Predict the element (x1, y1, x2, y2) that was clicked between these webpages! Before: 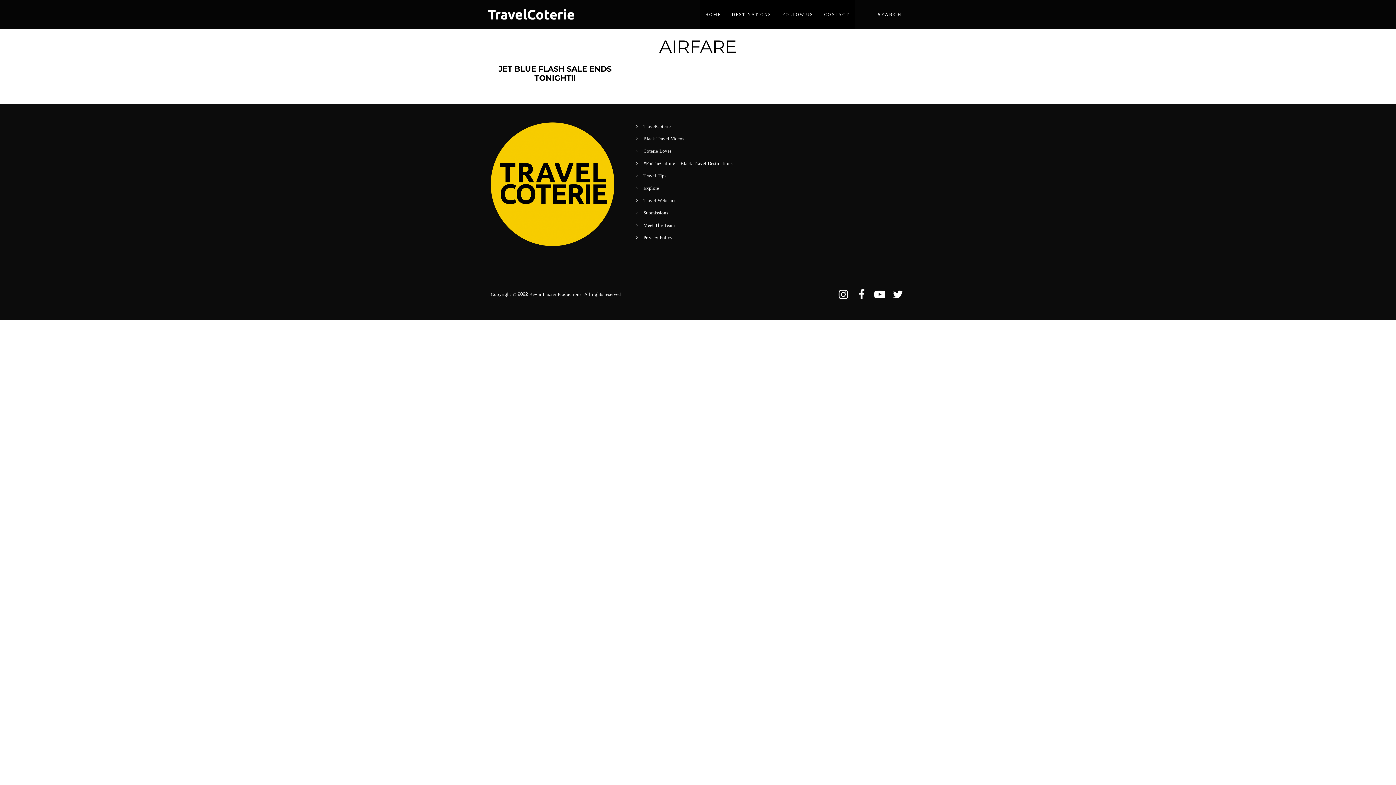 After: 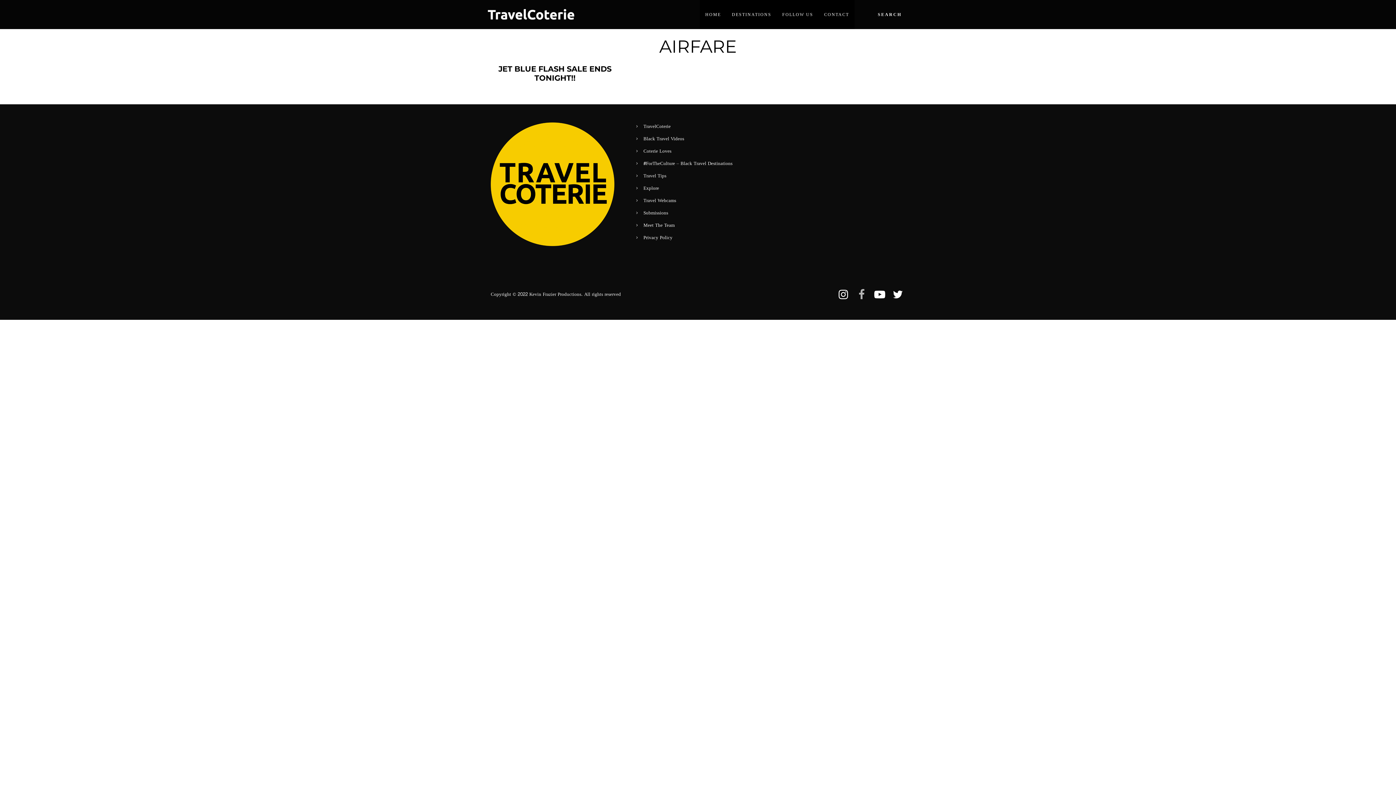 Action: label: Facebook bbox: (854, 287, 869, 301)